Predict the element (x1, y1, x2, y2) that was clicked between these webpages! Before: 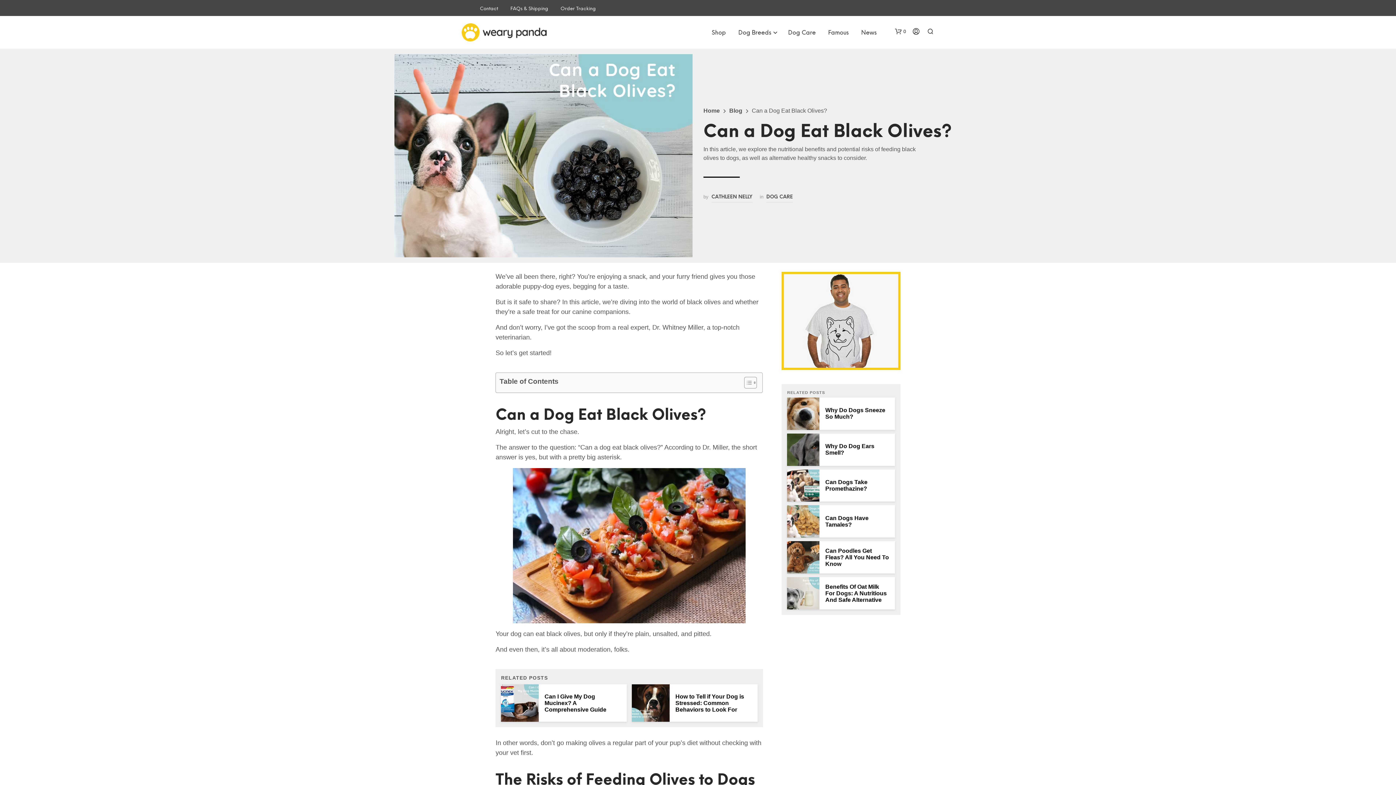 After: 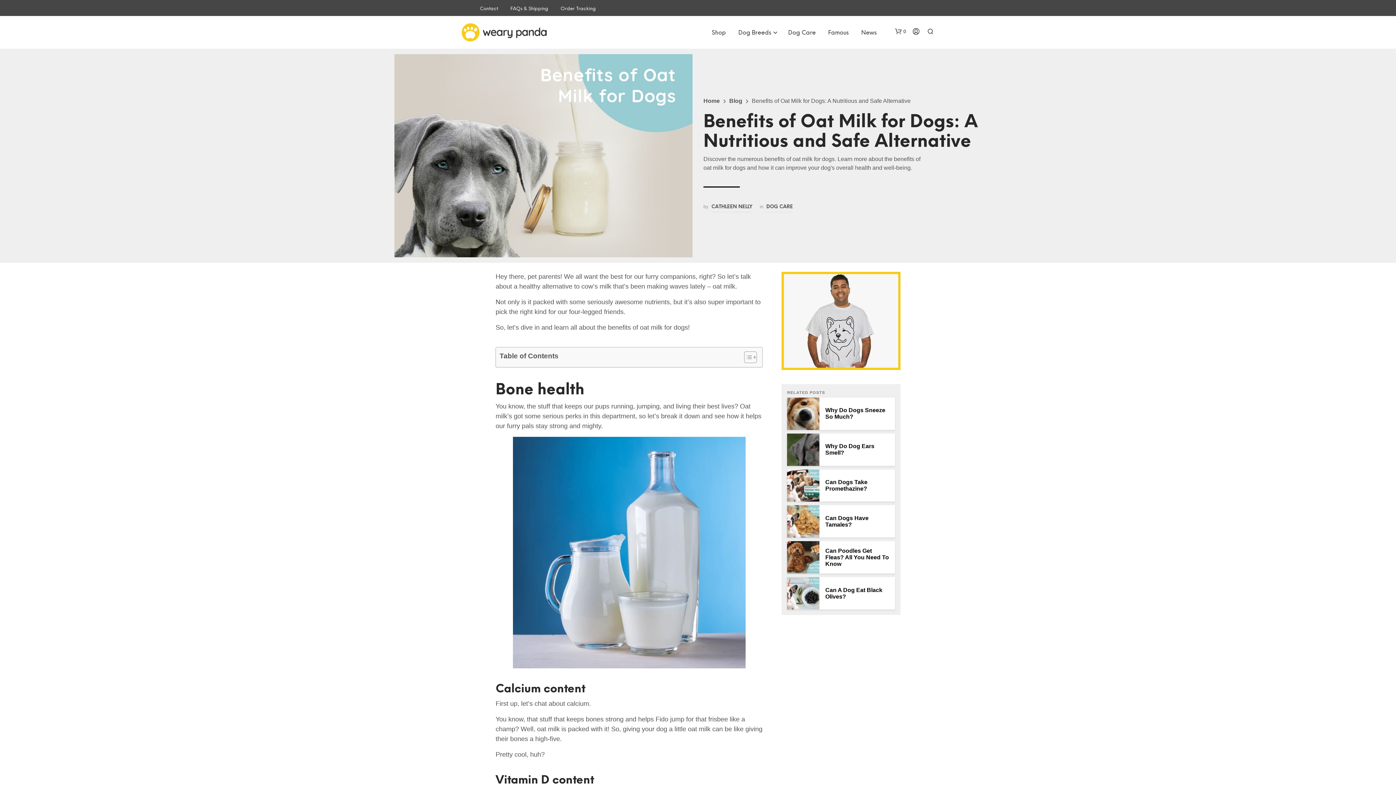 Action: bbox: (787, 577, 895, 609) label: Benefits Of Oat Milk For Dogs: A Nutritious And Safe Alternative